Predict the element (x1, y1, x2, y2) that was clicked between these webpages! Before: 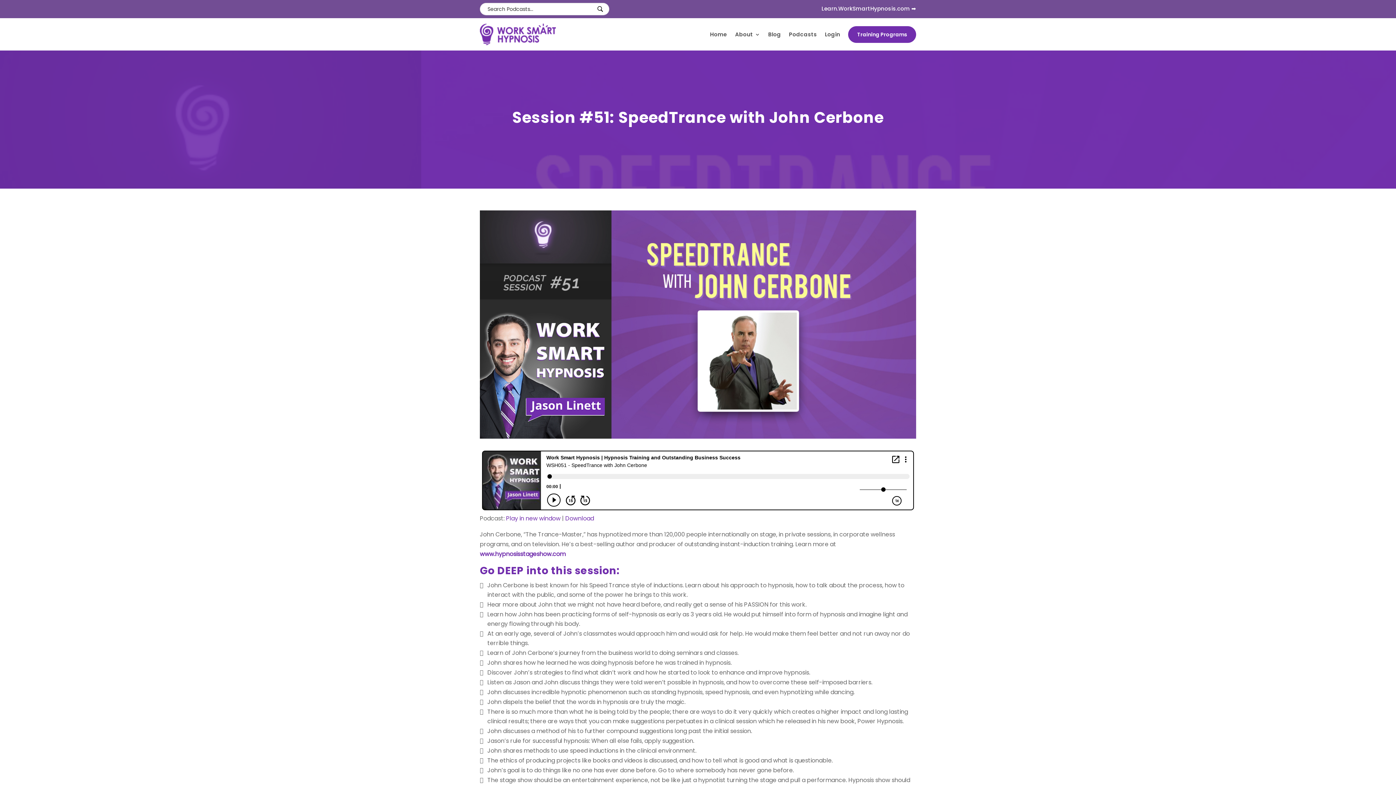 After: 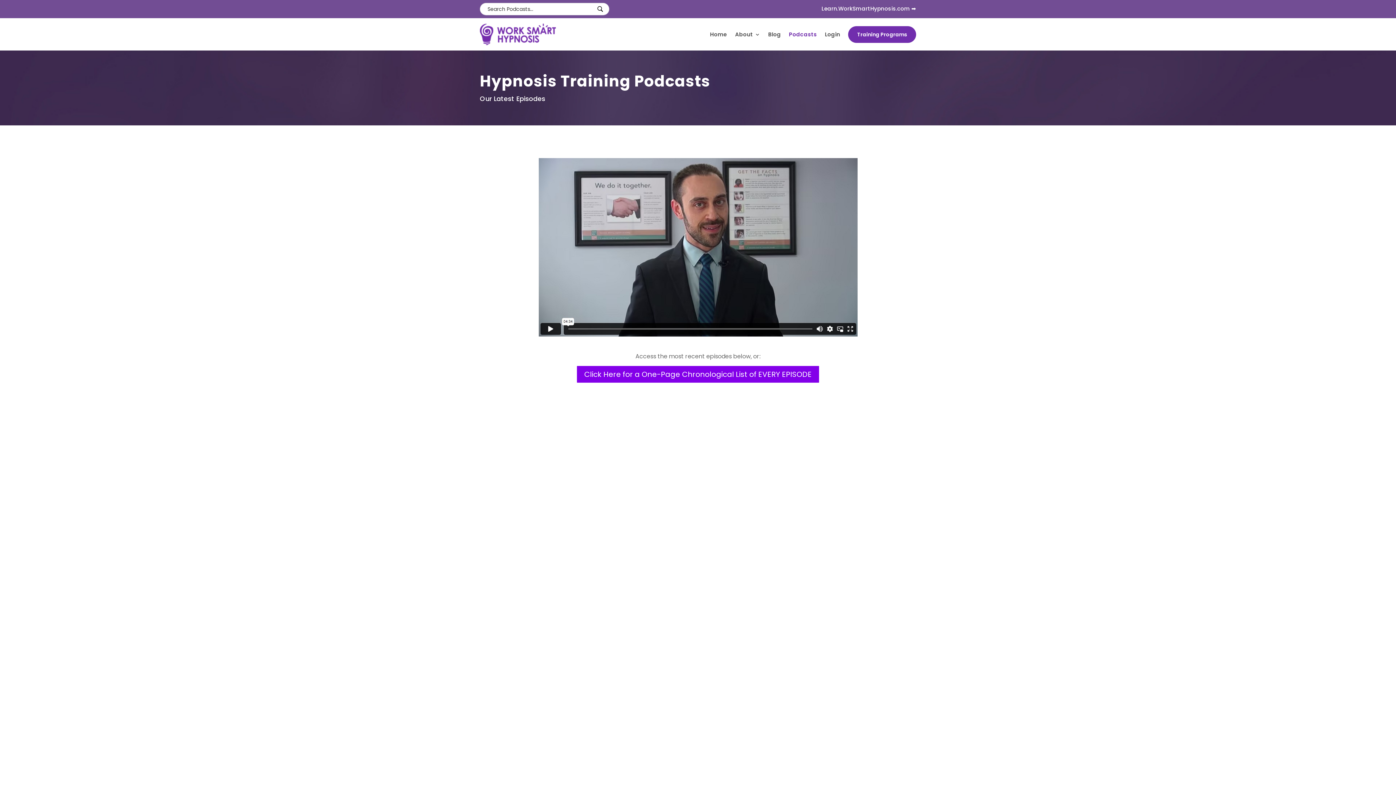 Action: label: Podcasts bbox: (789, 31, 817, 37)